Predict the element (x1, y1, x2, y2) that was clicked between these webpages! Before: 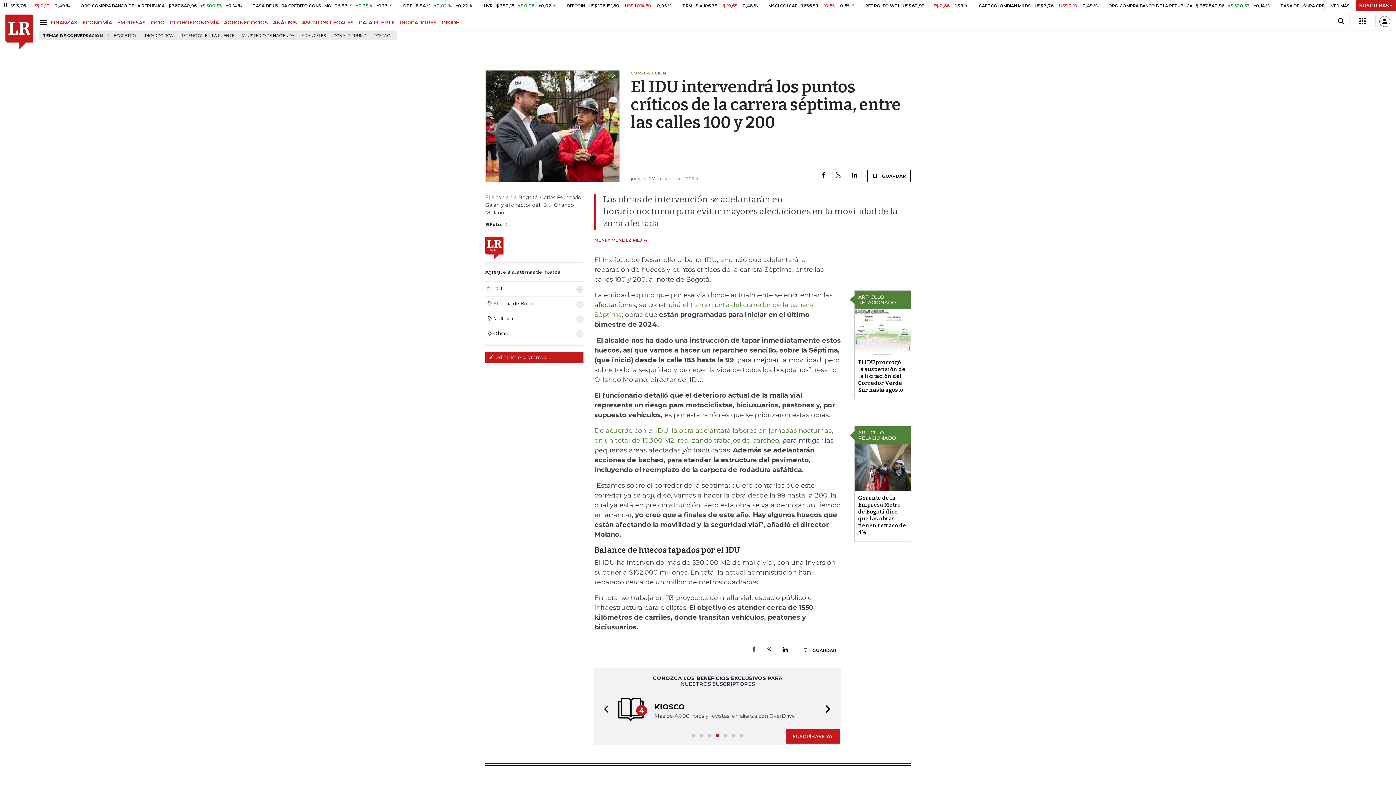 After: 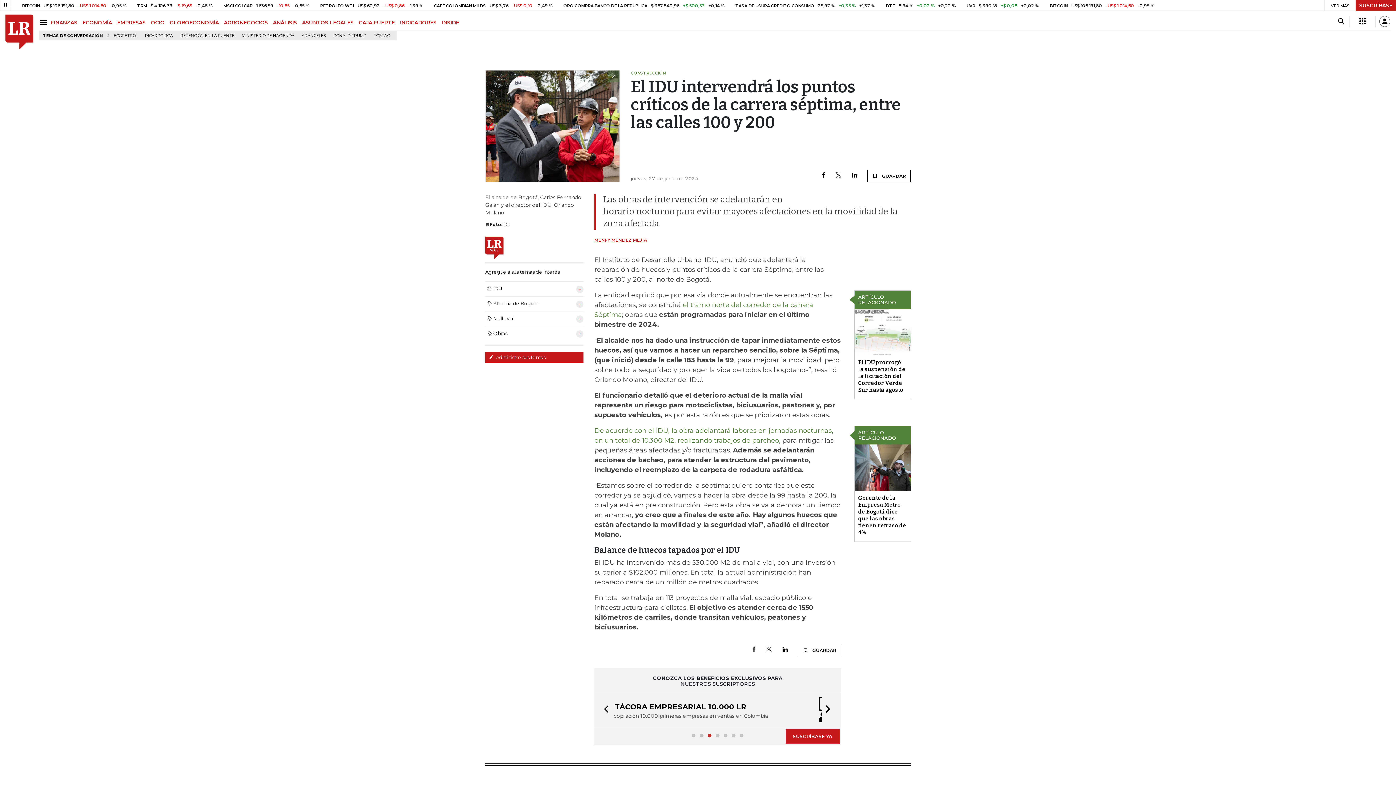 Action: bbox: (1356, 0, 1396, 11) label: SUSCRÍBASE